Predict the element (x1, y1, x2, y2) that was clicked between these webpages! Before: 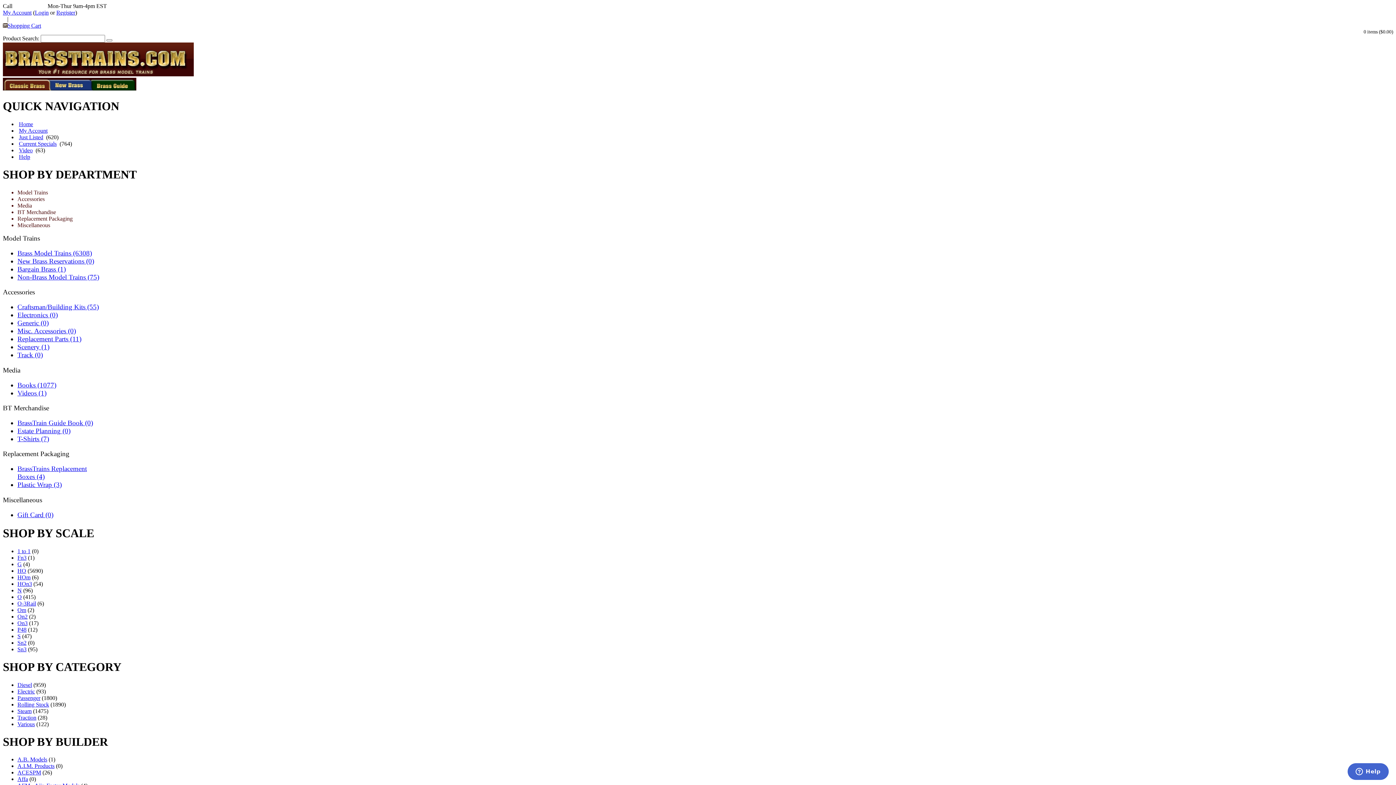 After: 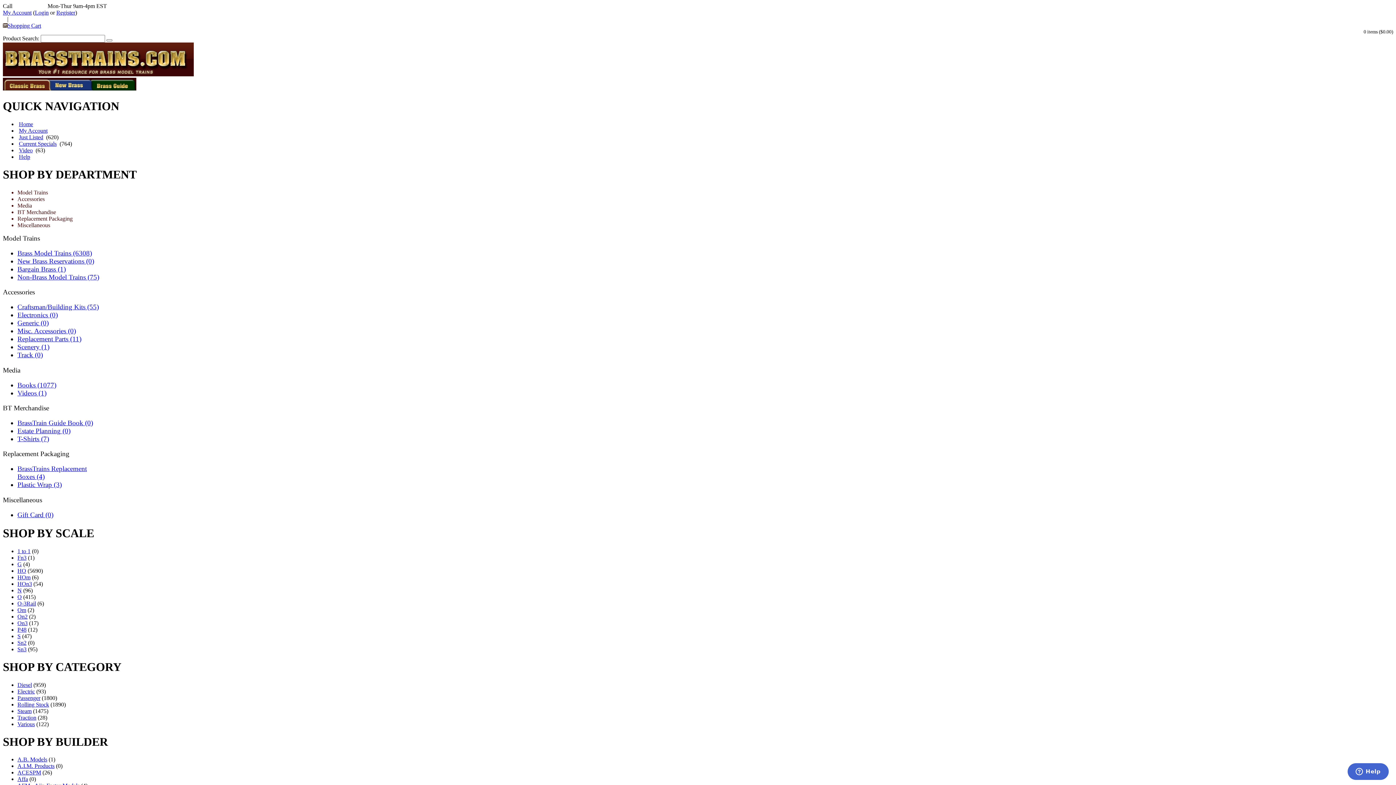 Action: label: P48 bbox: (17, 626, 26, 632)